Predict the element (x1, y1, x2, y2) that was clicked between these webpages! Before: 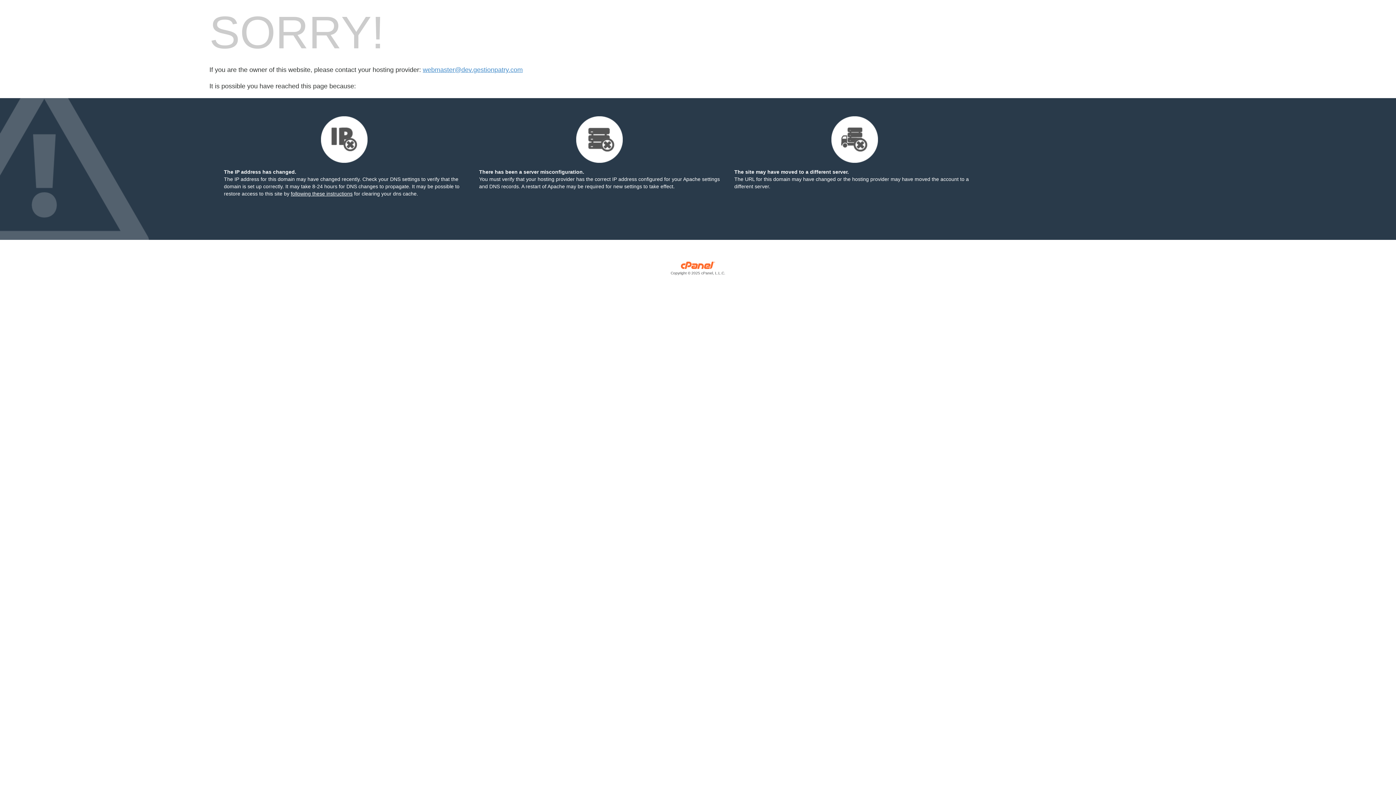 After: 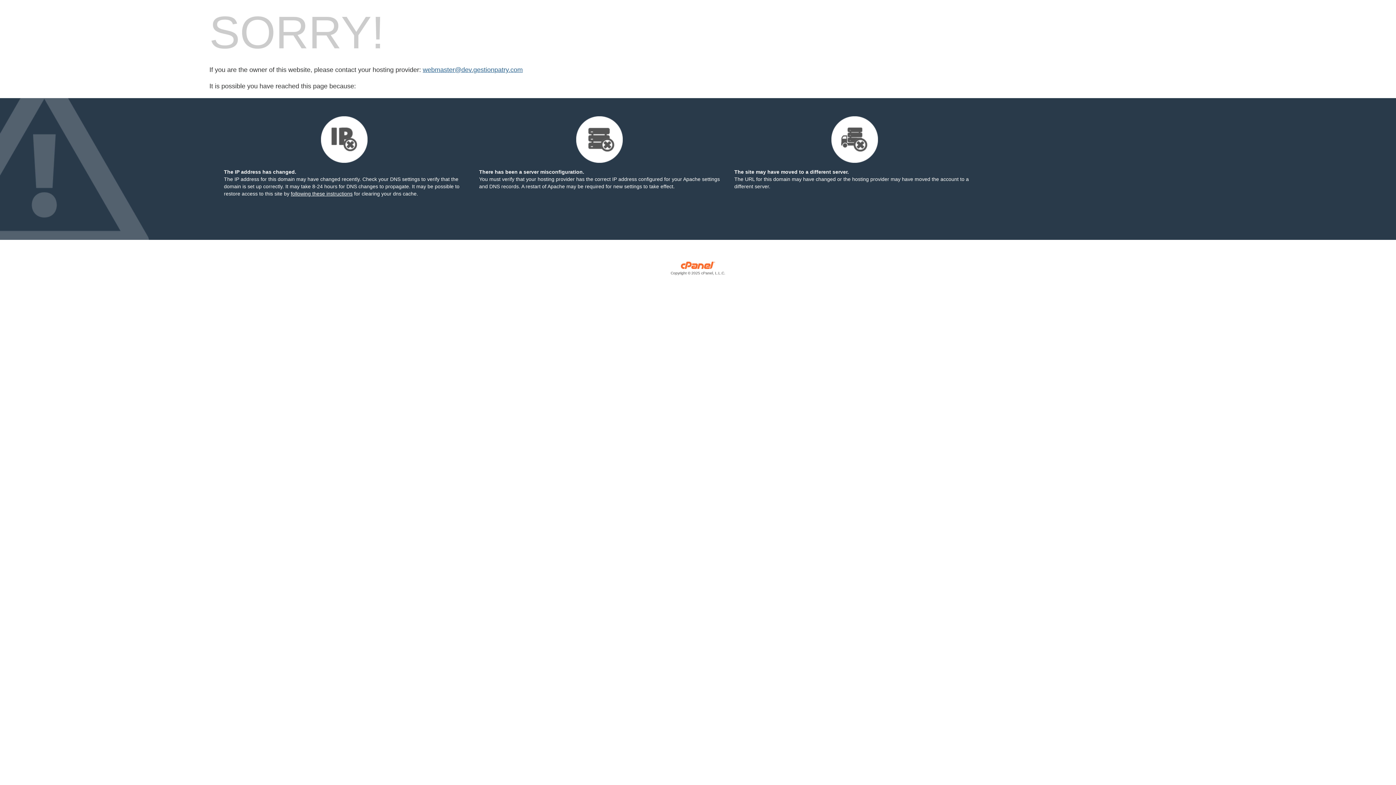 Action: bbox: (422, 66, 522, 73) label: webmaster@dev.gestionpatry.com